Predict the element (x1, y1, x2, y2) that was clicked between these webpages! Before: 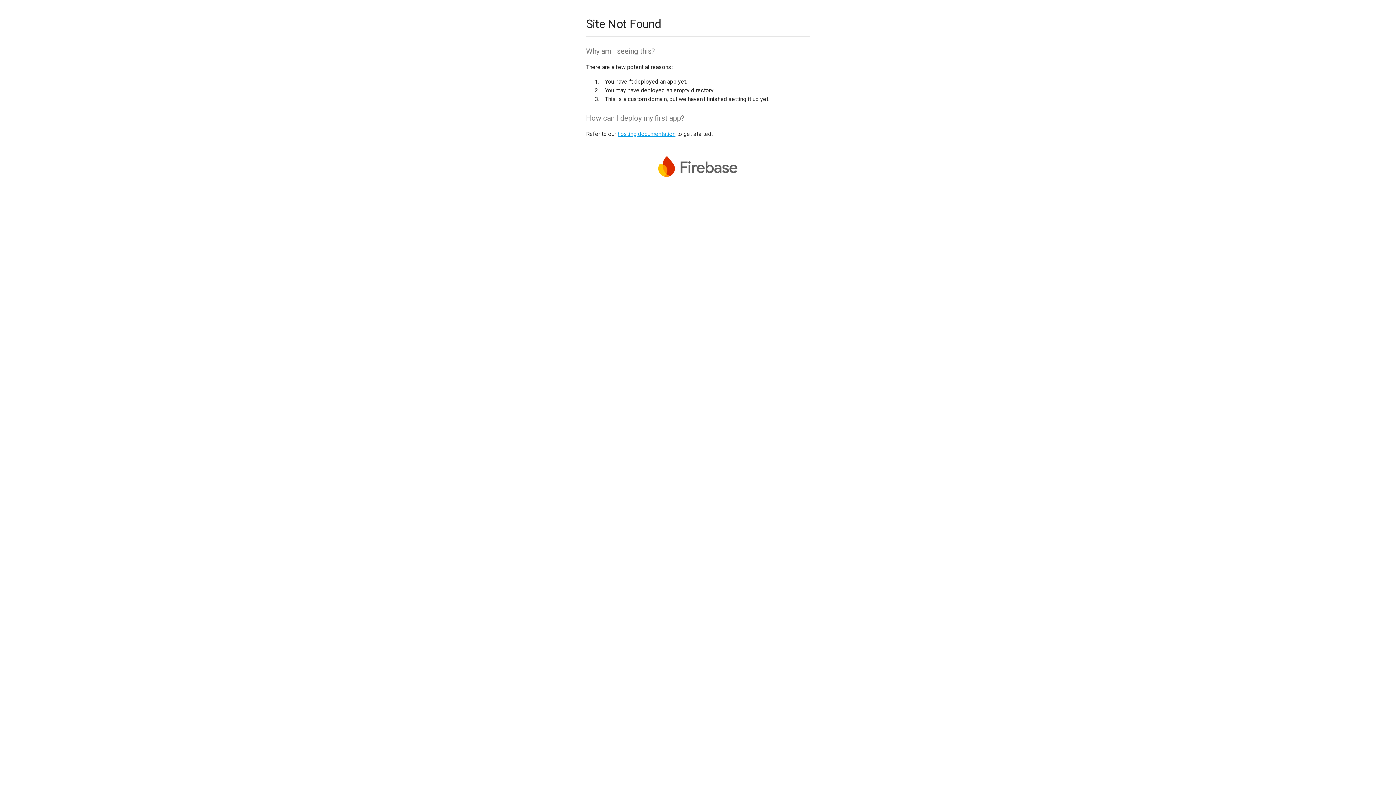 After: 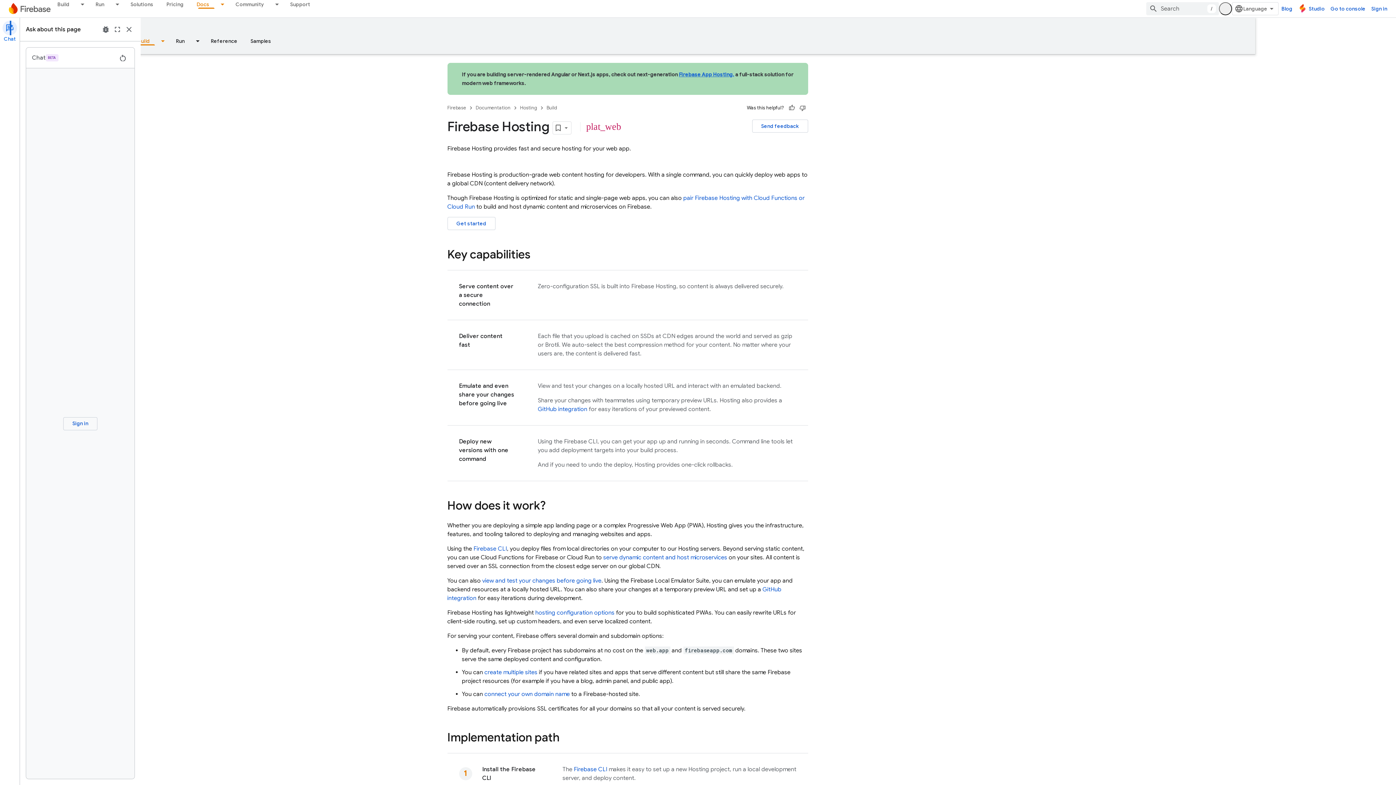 Action: bbox: (617, 130, 675, 137) label: hosting documentation